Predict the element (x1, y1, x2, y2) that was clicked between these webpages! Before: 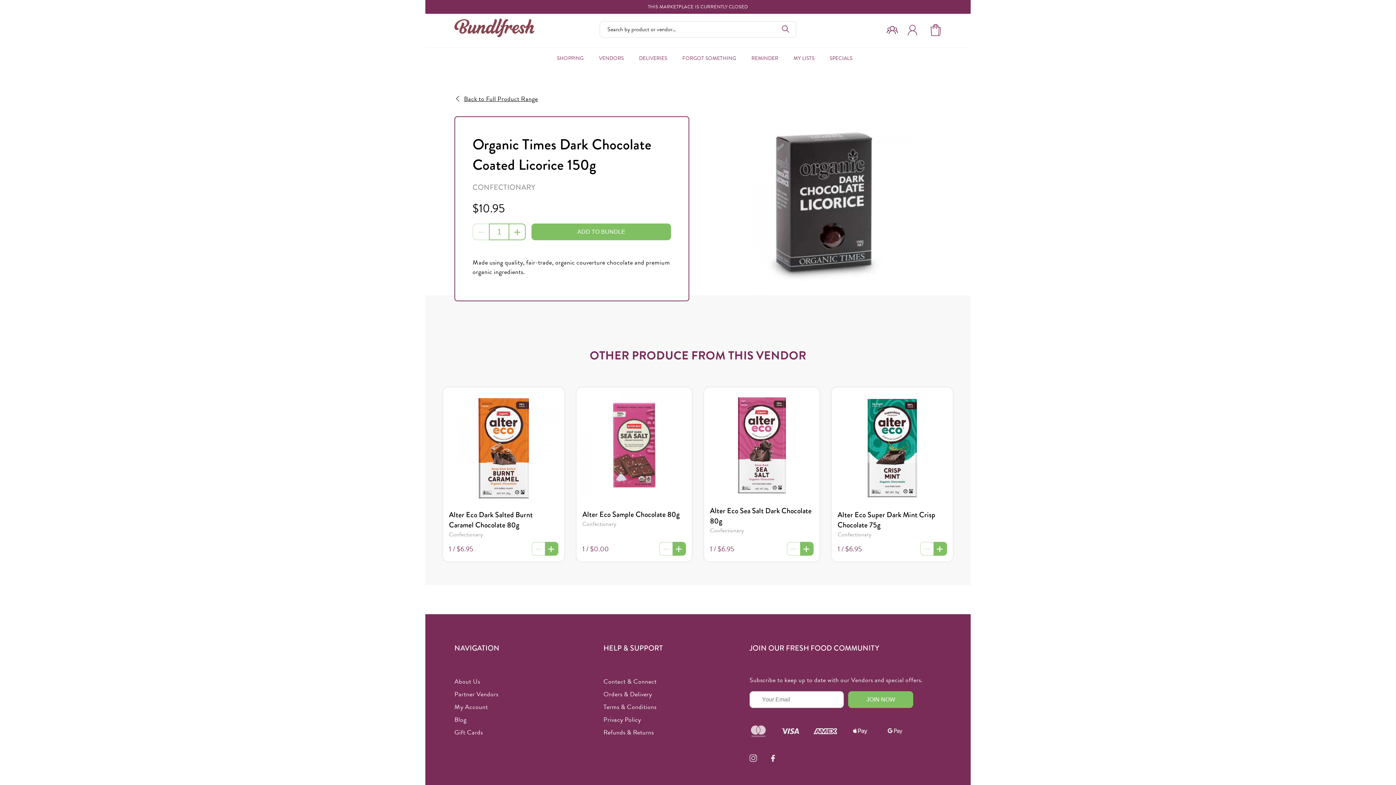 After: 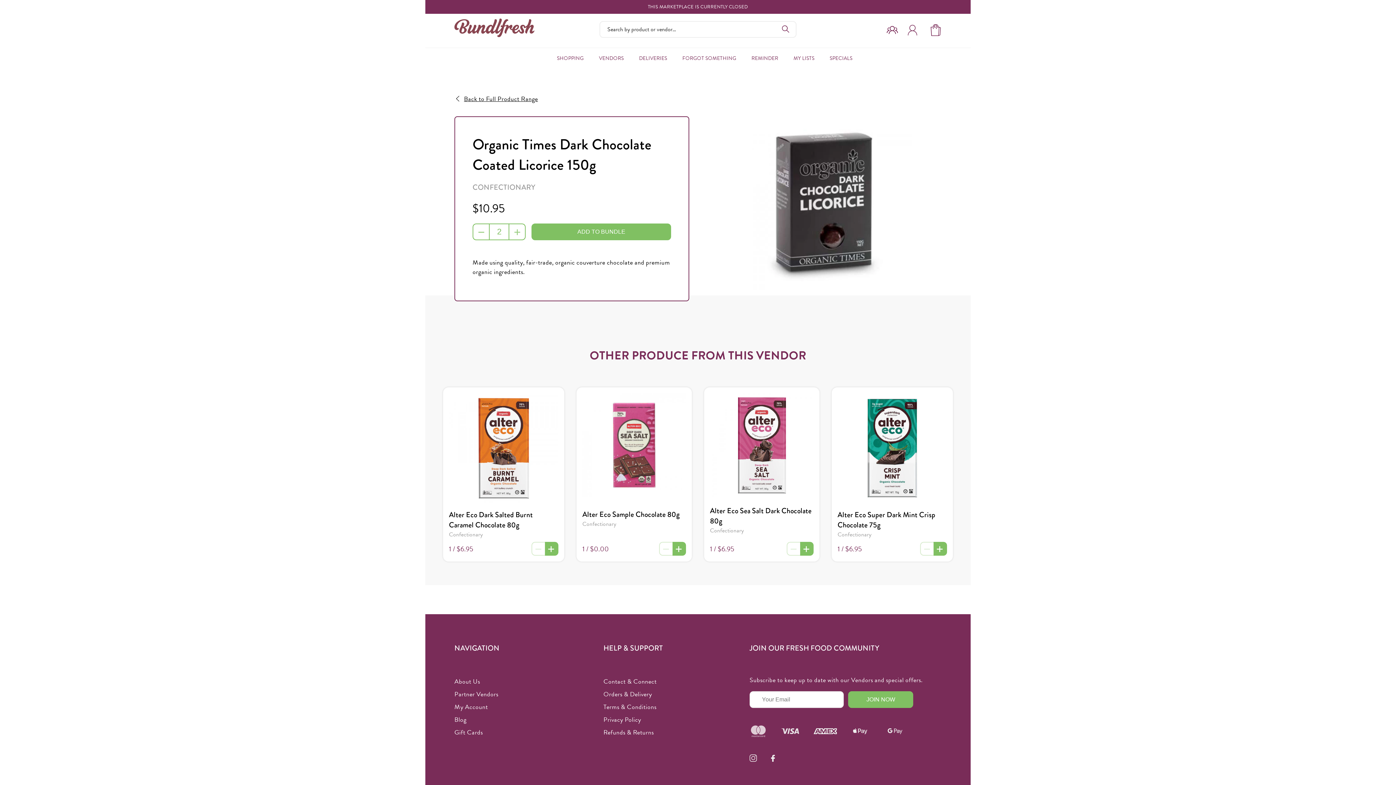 Action: bbox: (509, 223, 525, 240)